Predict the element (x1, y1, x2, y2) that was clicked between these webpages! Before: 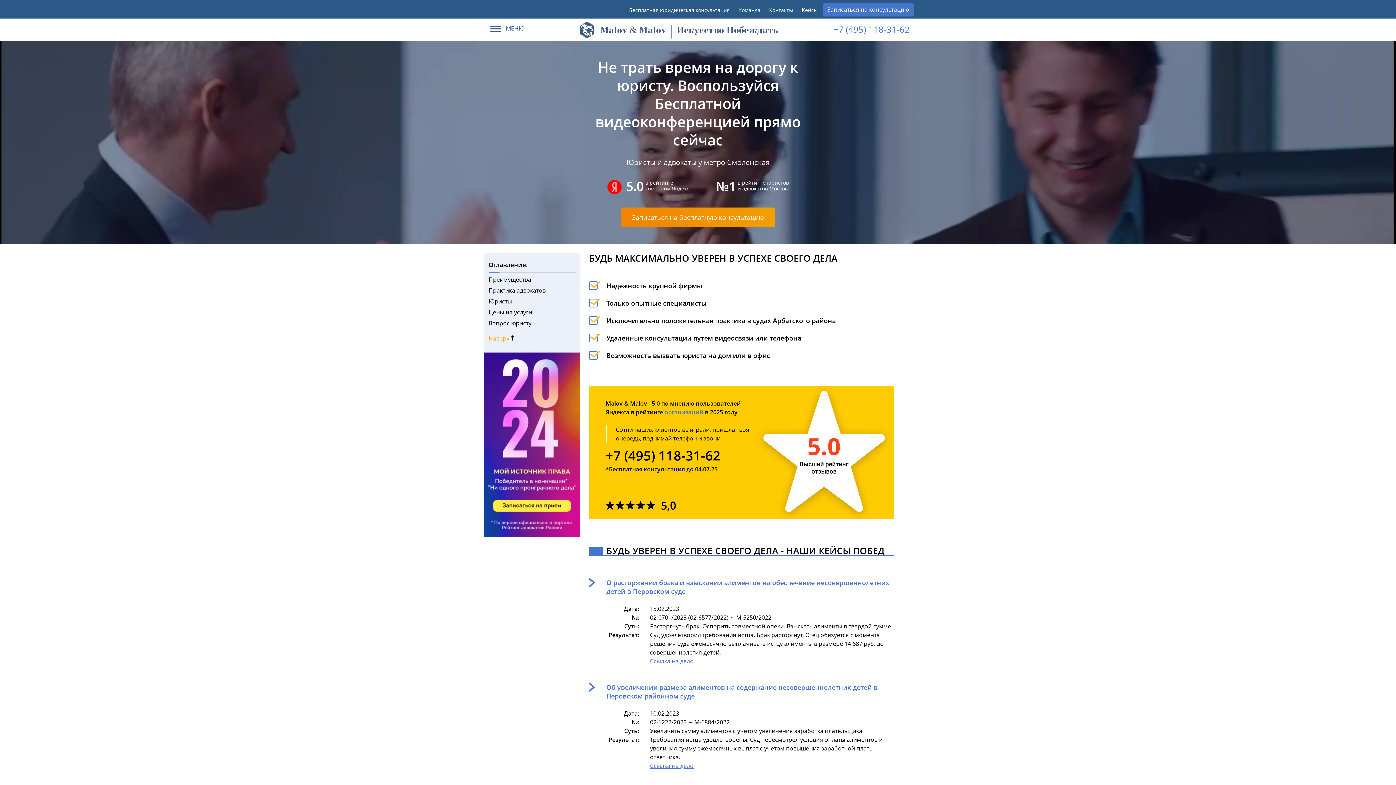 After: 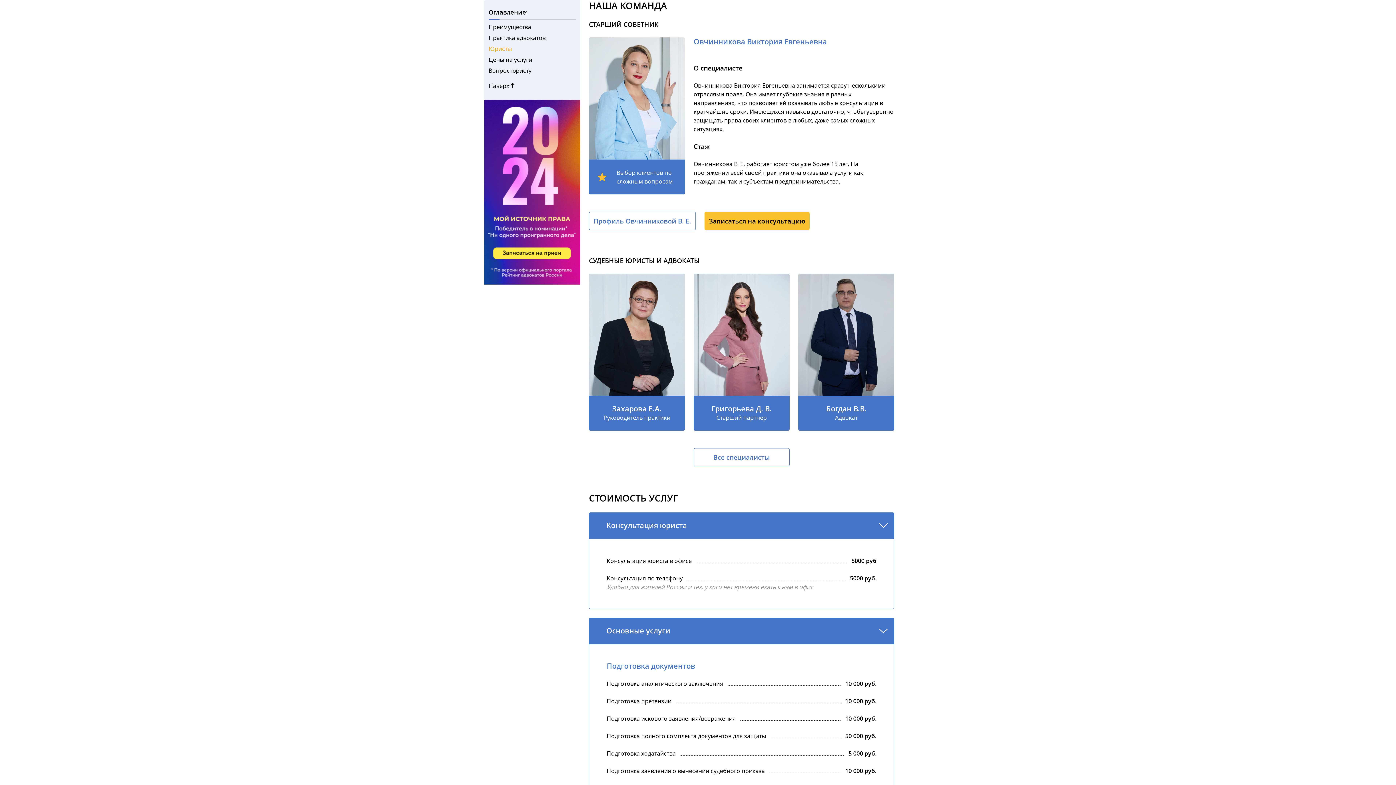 Action: bbox: (488, 296, 576, 306) label: Юристы